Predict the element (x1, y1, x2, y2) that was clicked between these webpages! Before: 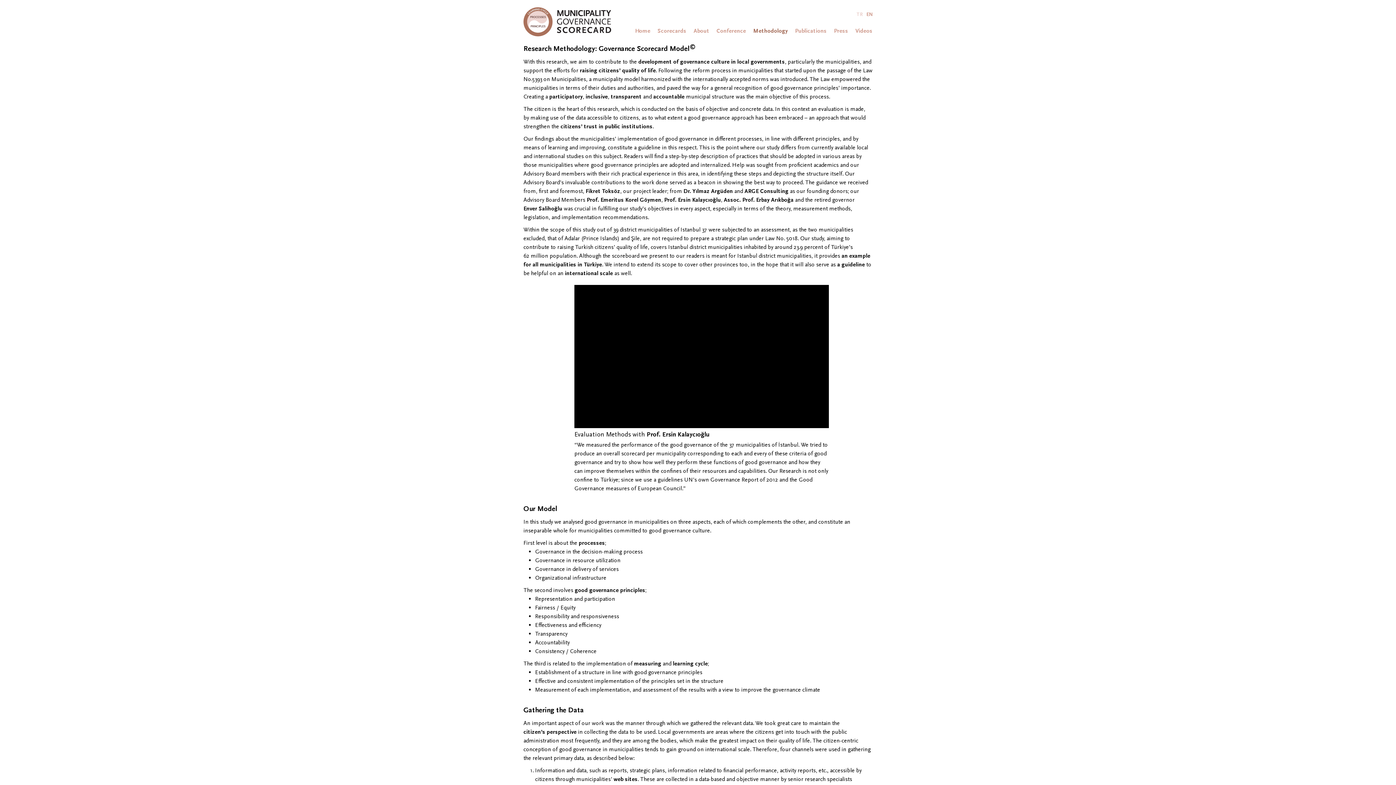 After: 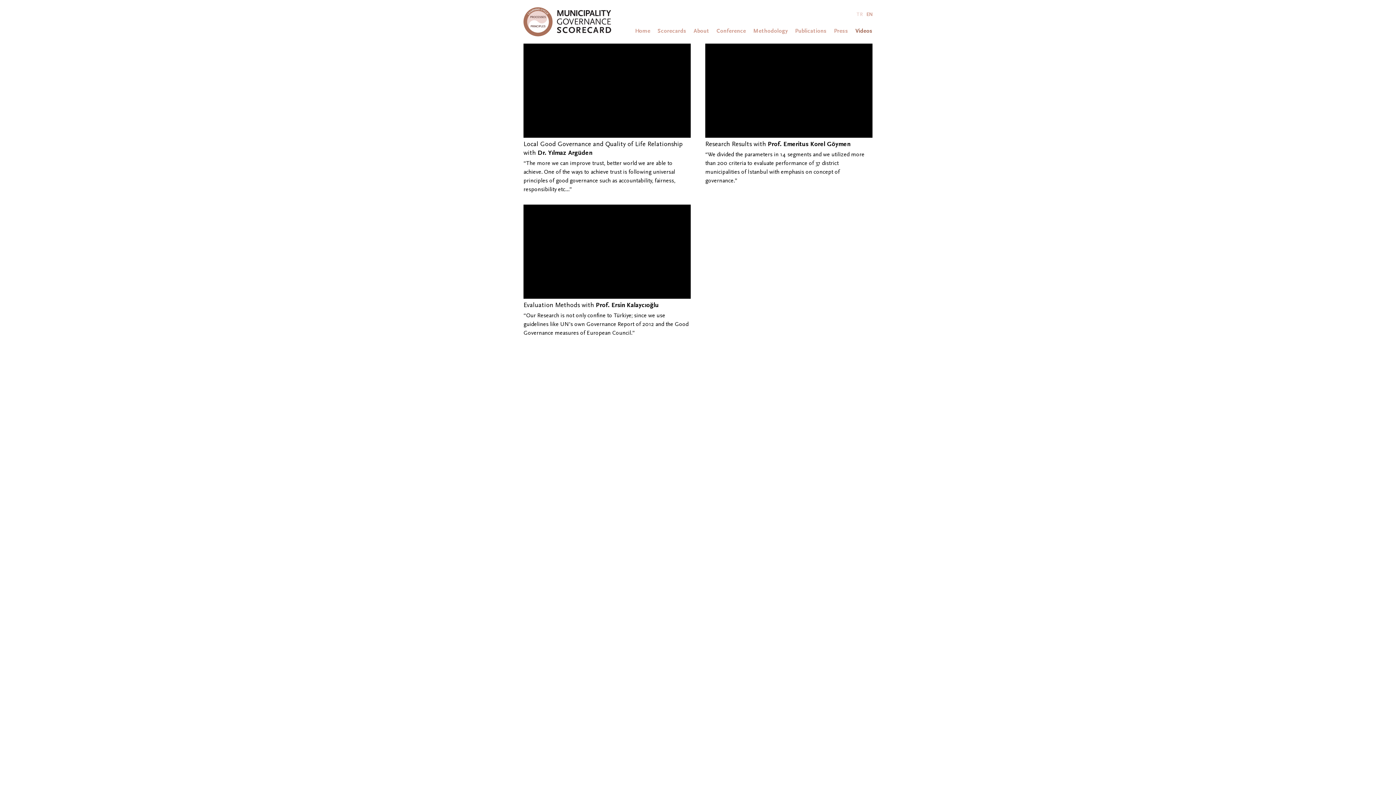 Action: bbox: (855, 26, 872, 35) label: Videos